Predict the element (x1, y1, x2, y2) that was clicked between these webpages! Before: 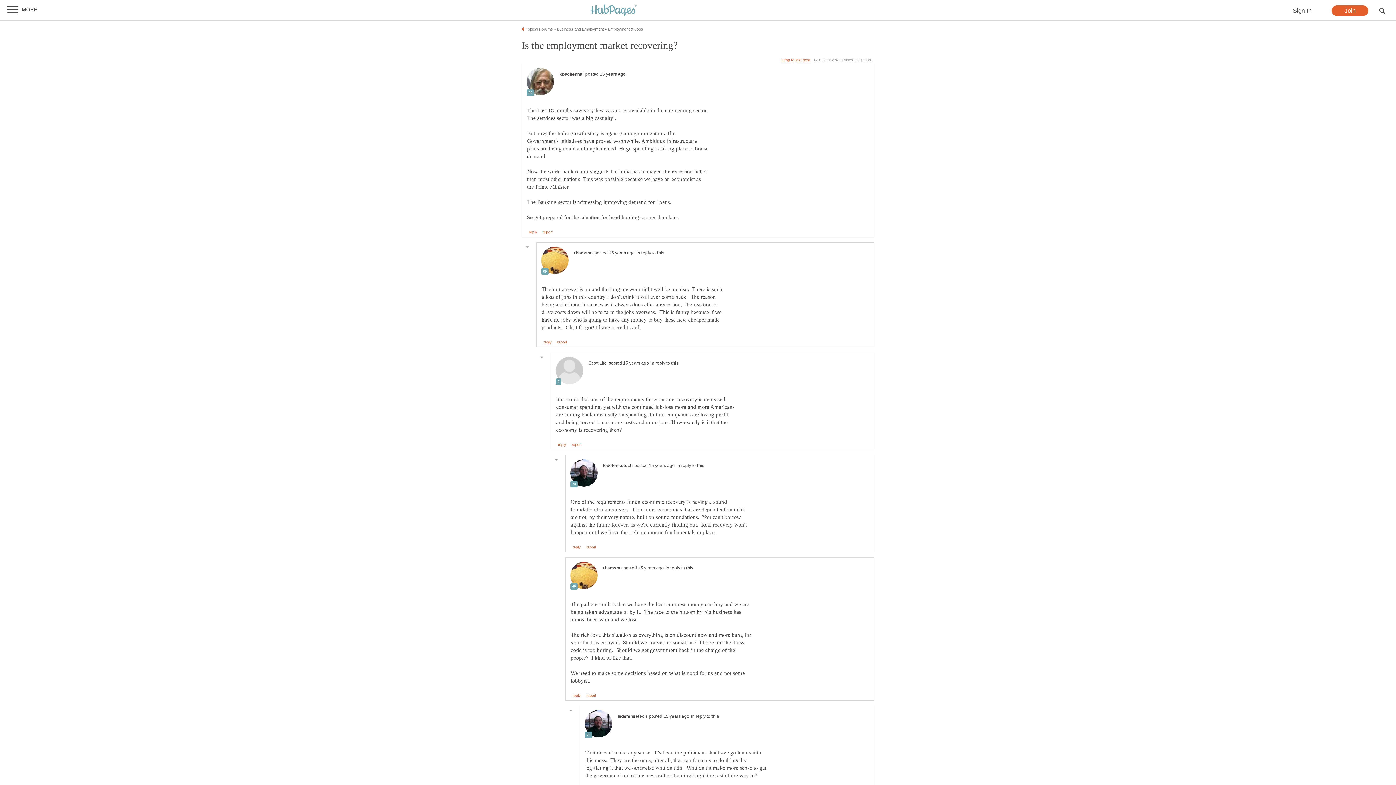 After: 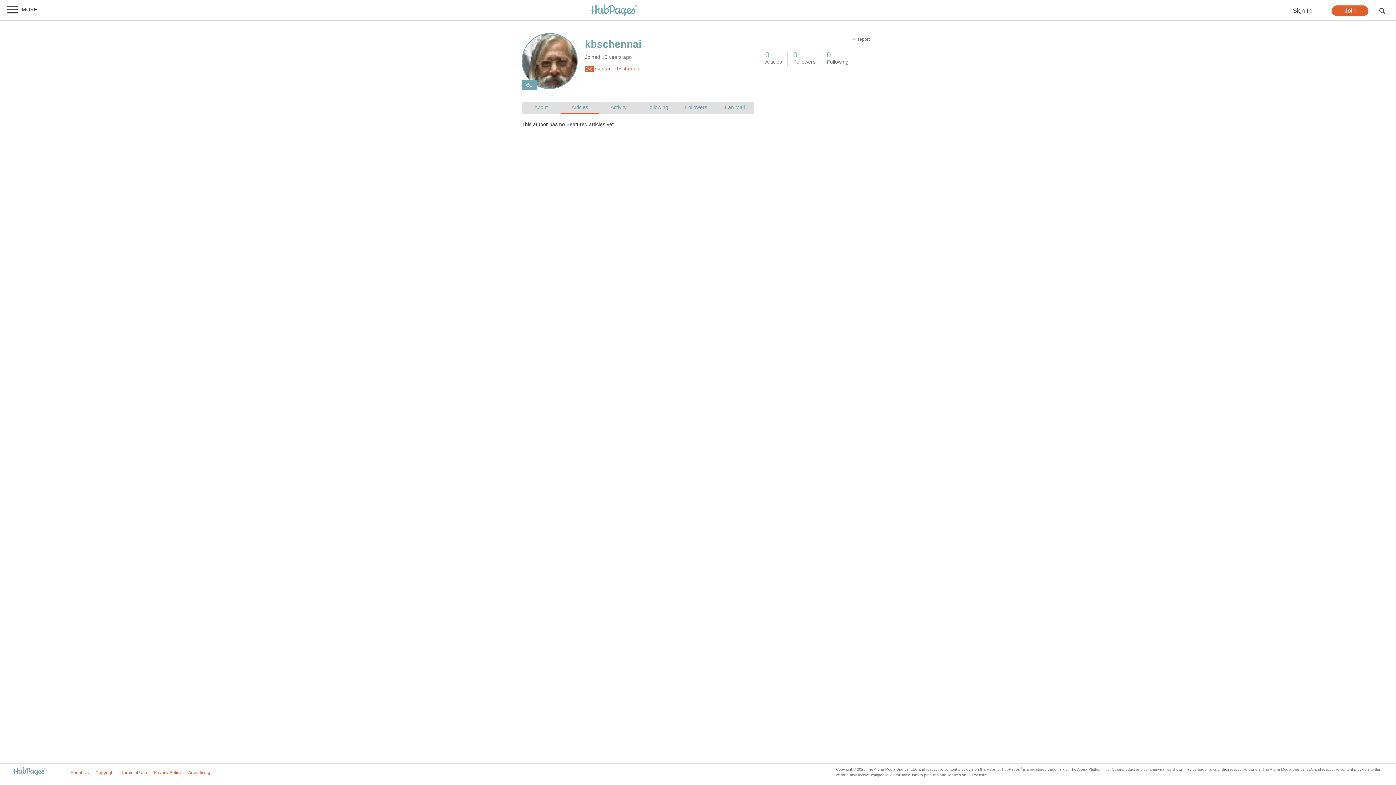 Action: bbox: (526, 91, 554, 96)